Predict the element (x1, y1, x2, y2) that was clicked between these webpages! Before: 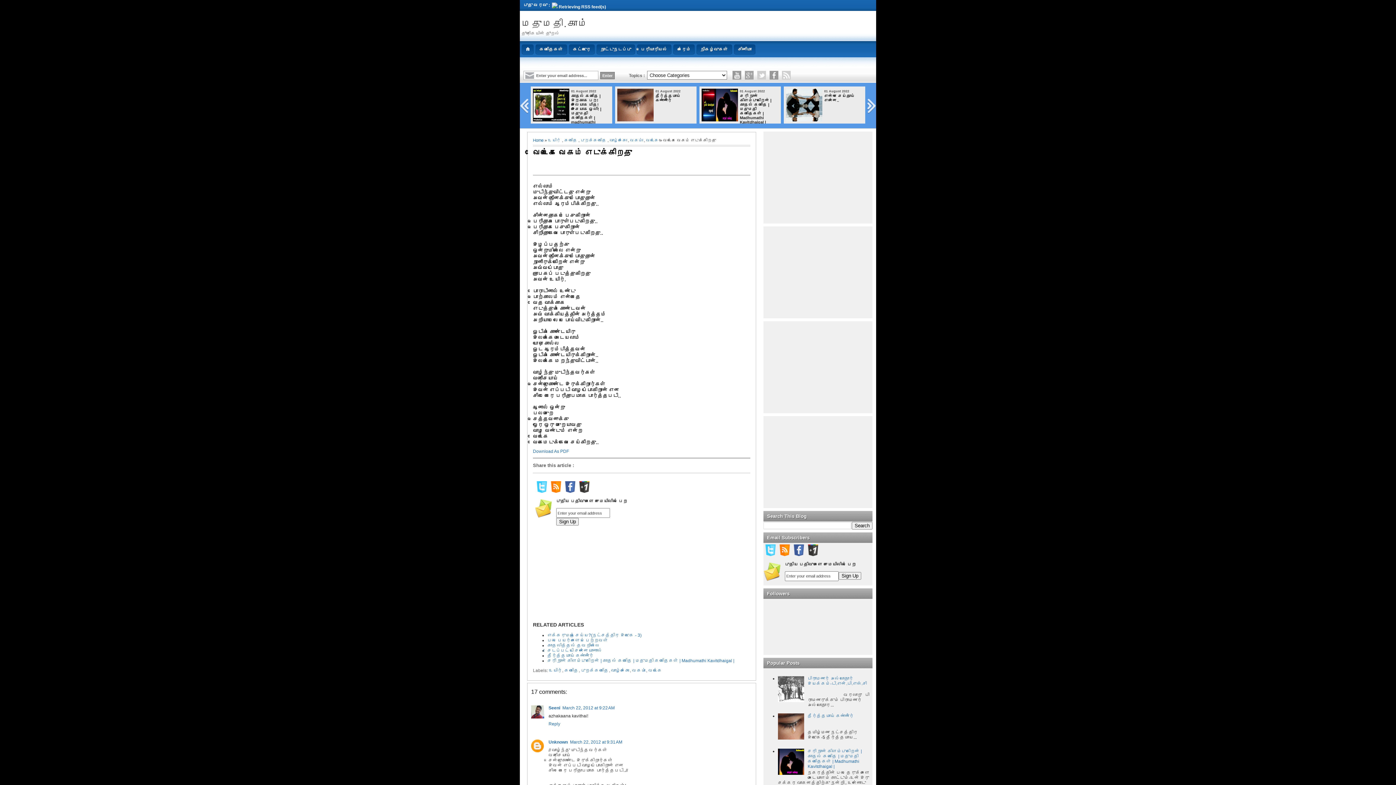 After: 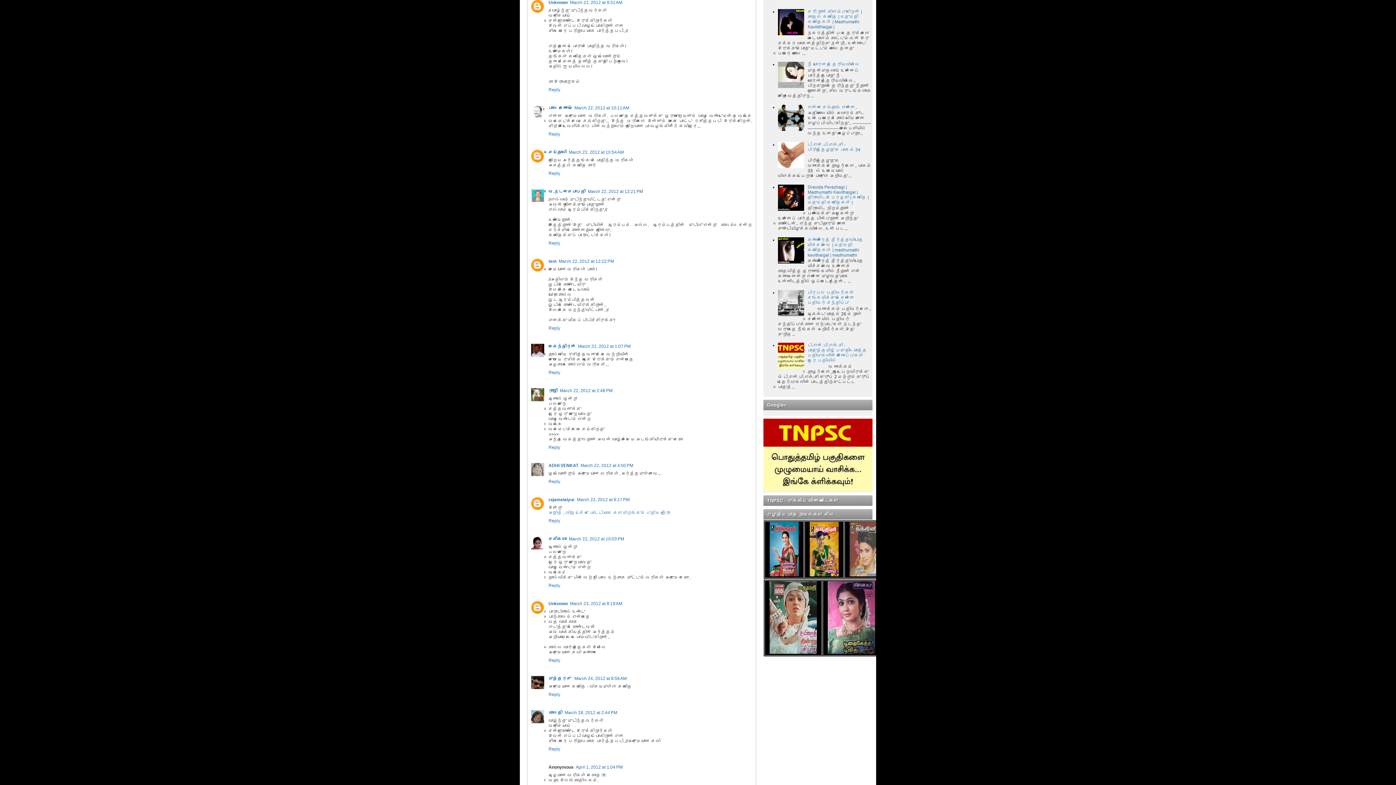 Action: label: March 22, 2012 at 9:31 AM bbox: (570, 740, 622, 745)